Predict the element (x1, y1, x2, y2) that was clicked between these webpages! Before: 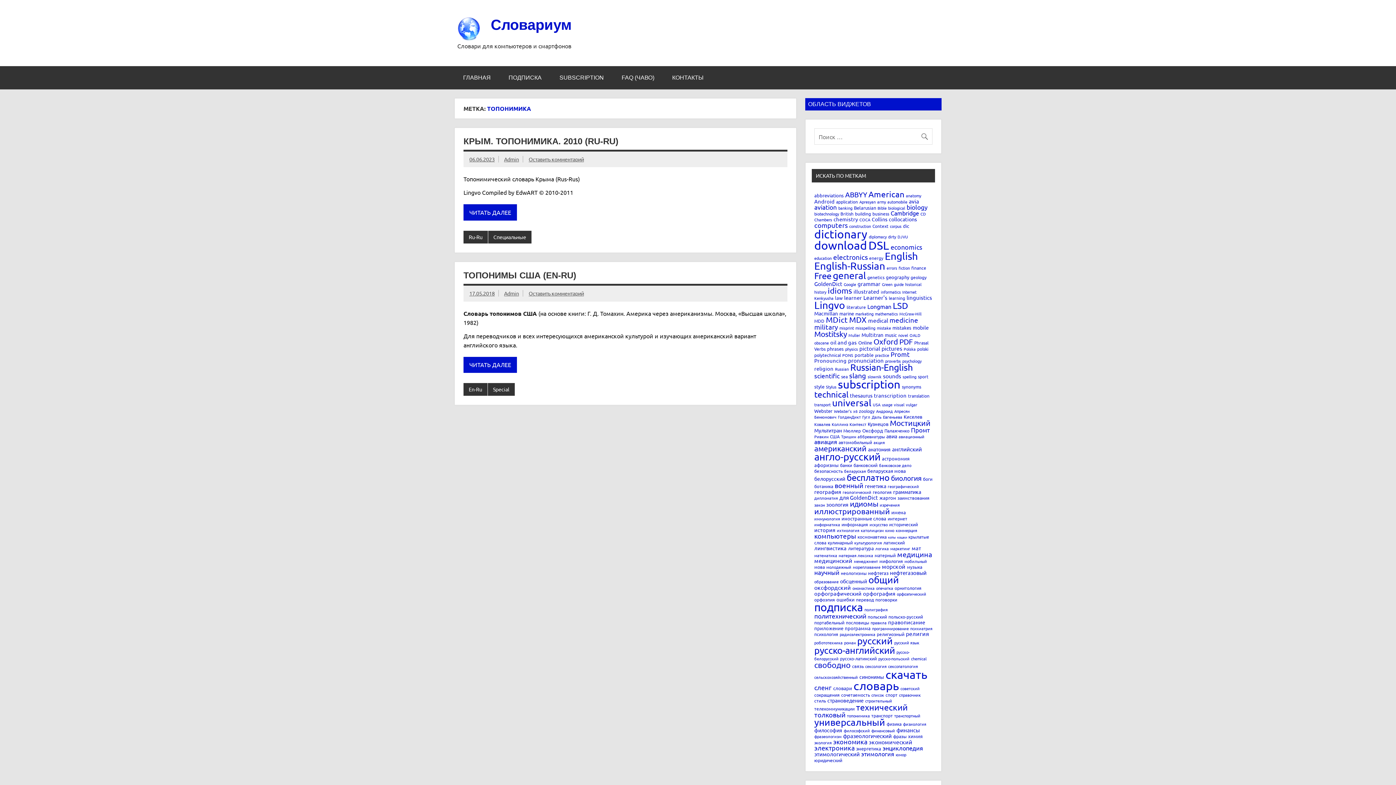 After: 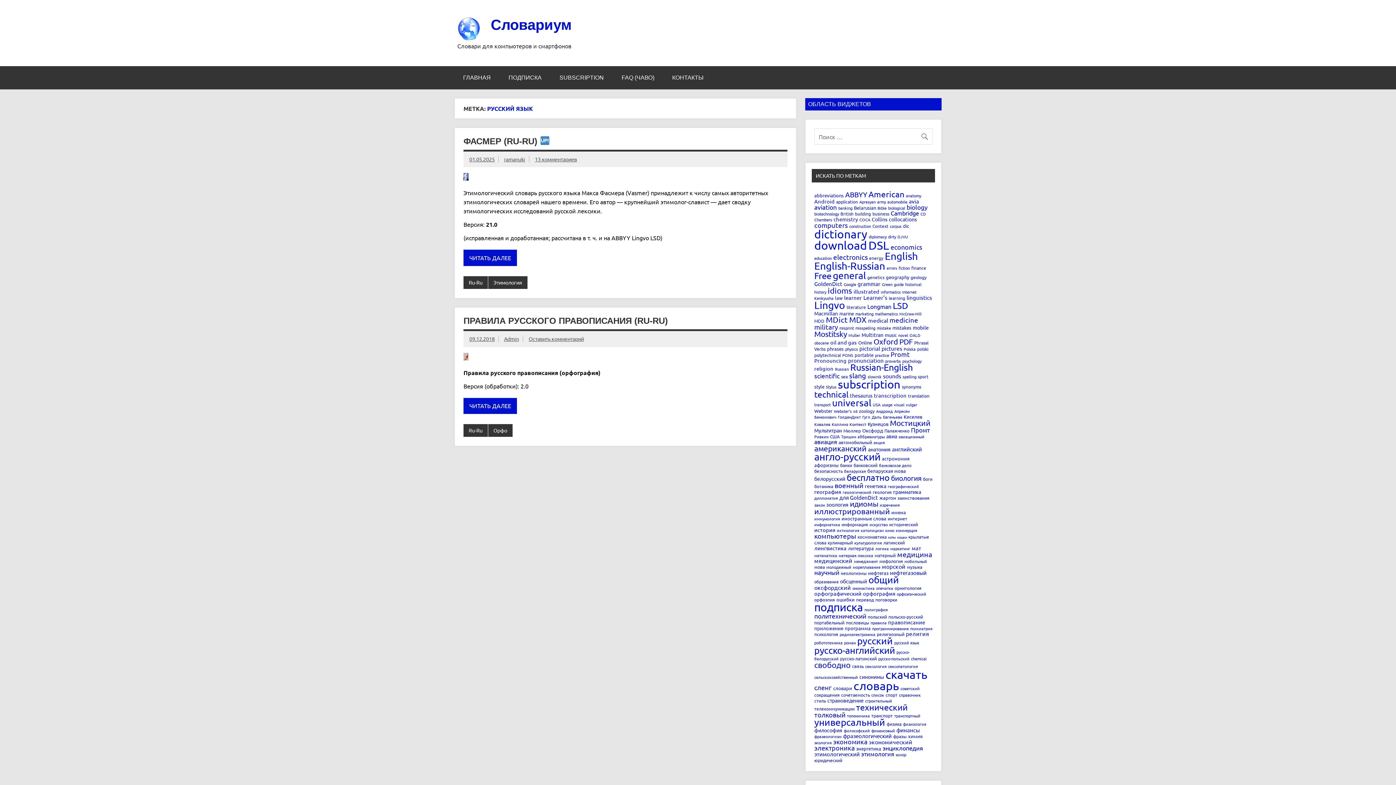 Action: bbox: (894, 640, 919, 645) label: русский язык (2 элемента)